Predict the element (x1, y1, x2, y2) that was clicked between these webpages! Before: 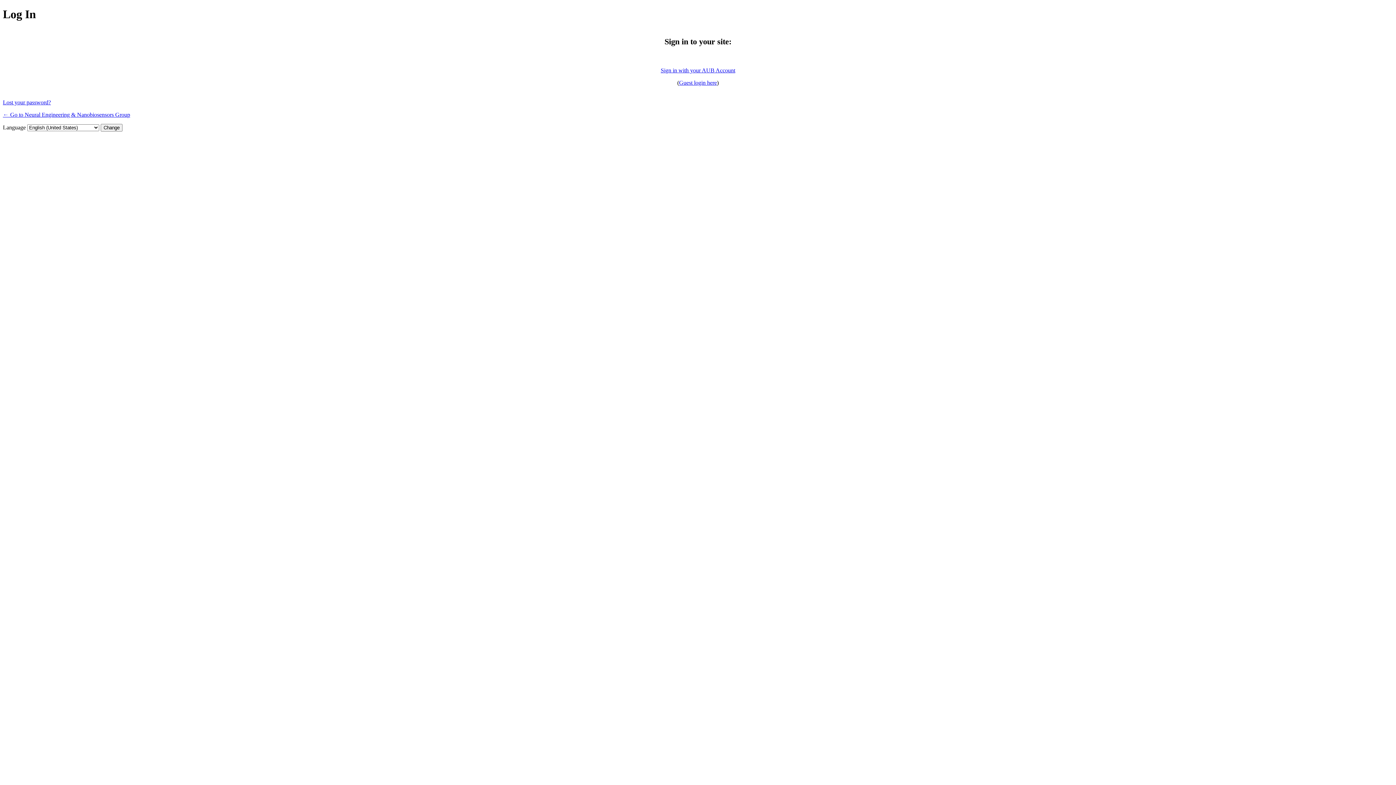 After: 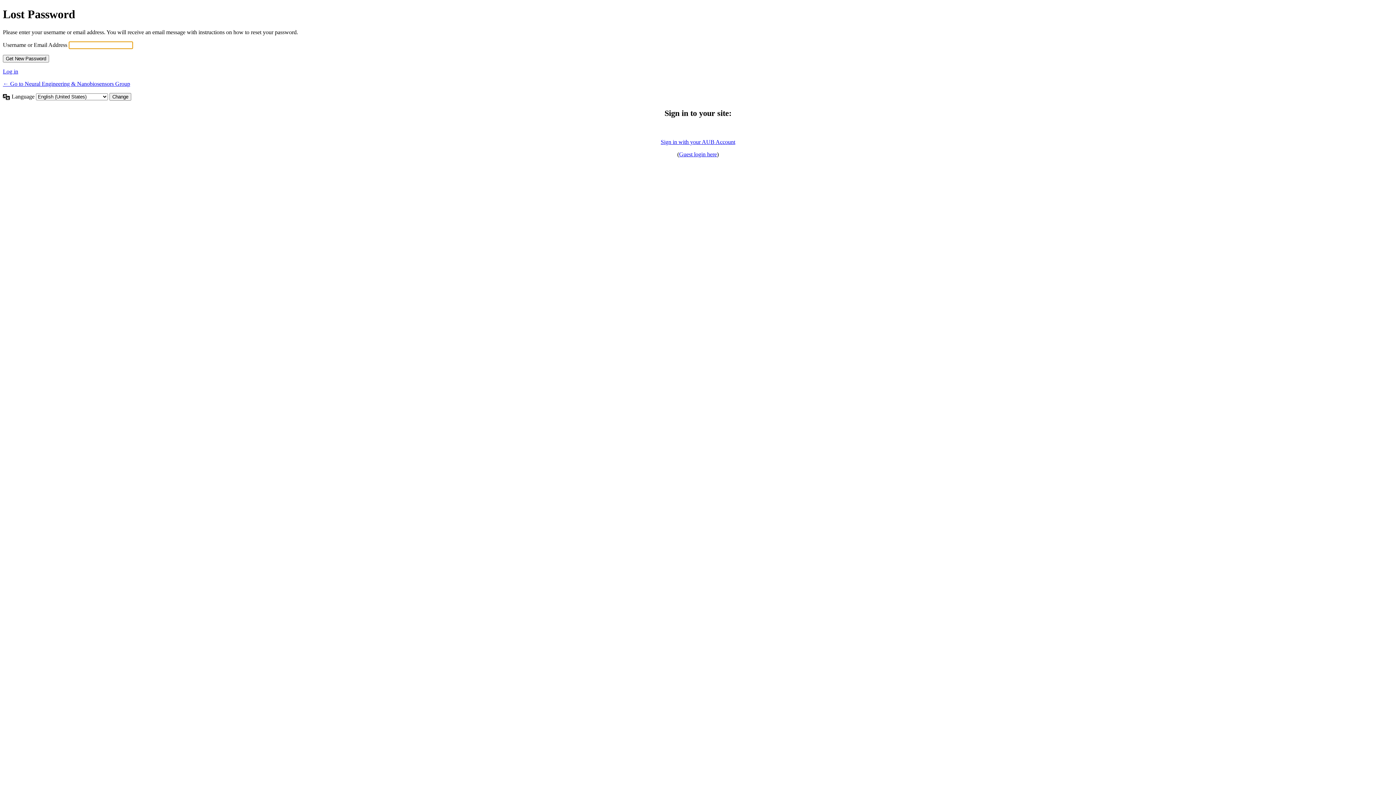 Action: bbox: (2, 99, 50, 105) label: Lost your password?